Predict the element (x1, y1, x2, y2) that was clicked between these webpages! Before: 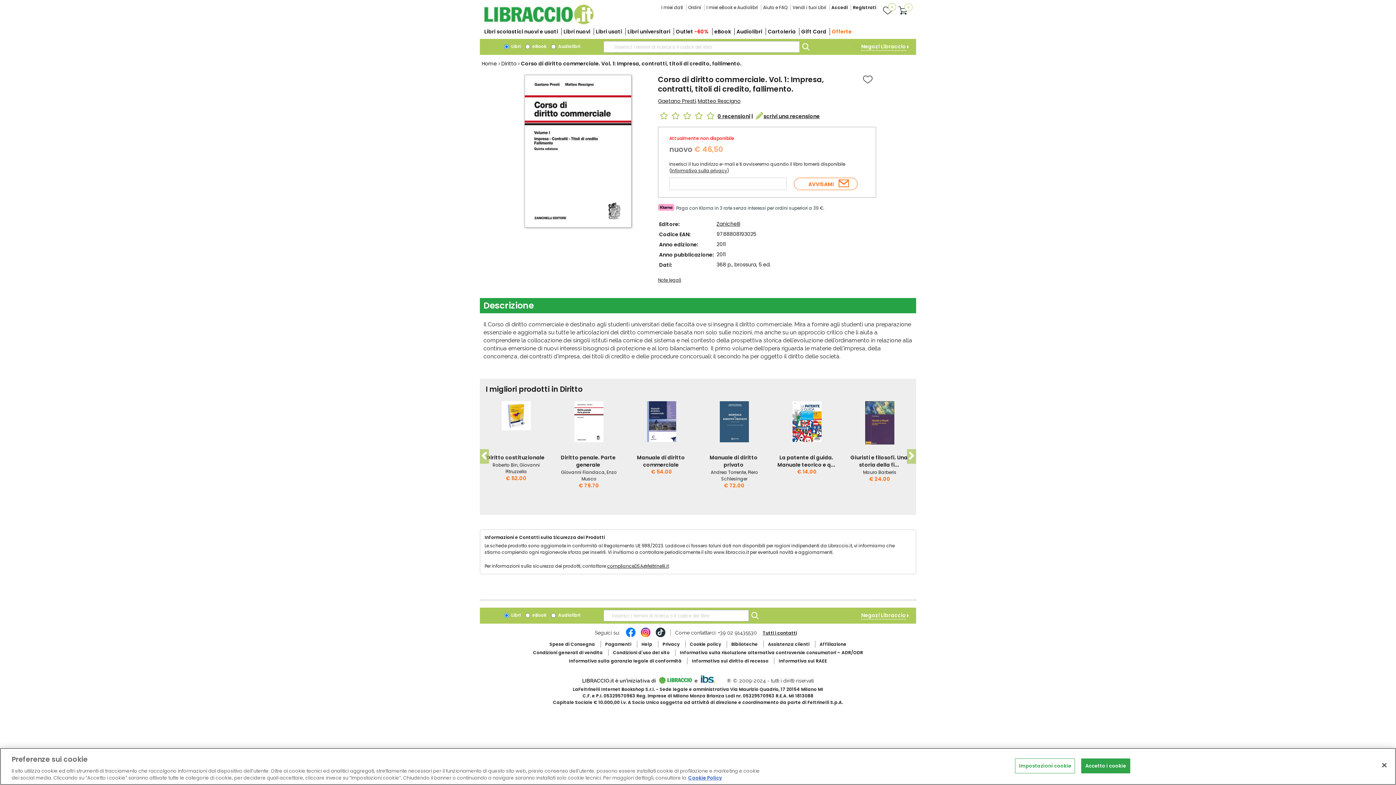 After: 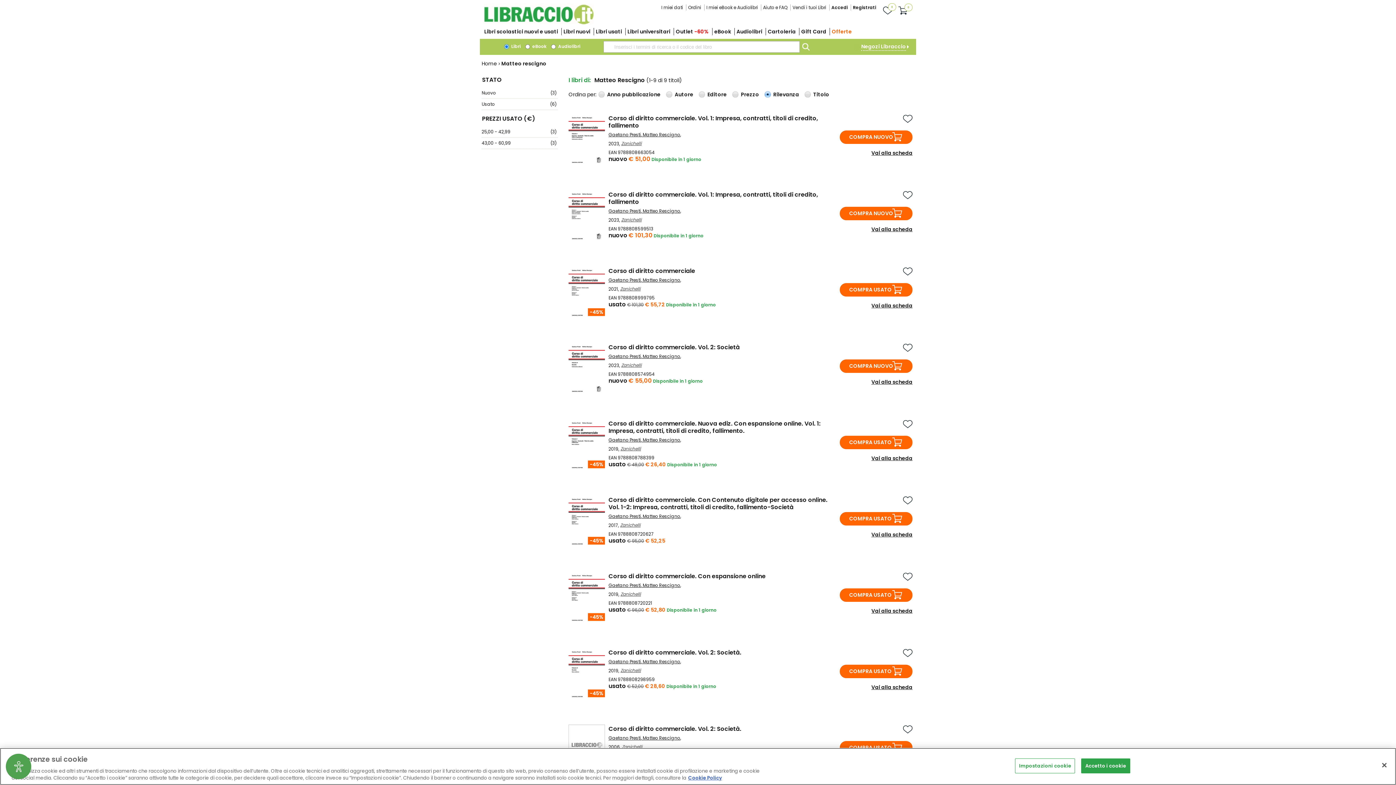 Action: bbox: (697, 97, 740, 104) label: Matteo Rescigno